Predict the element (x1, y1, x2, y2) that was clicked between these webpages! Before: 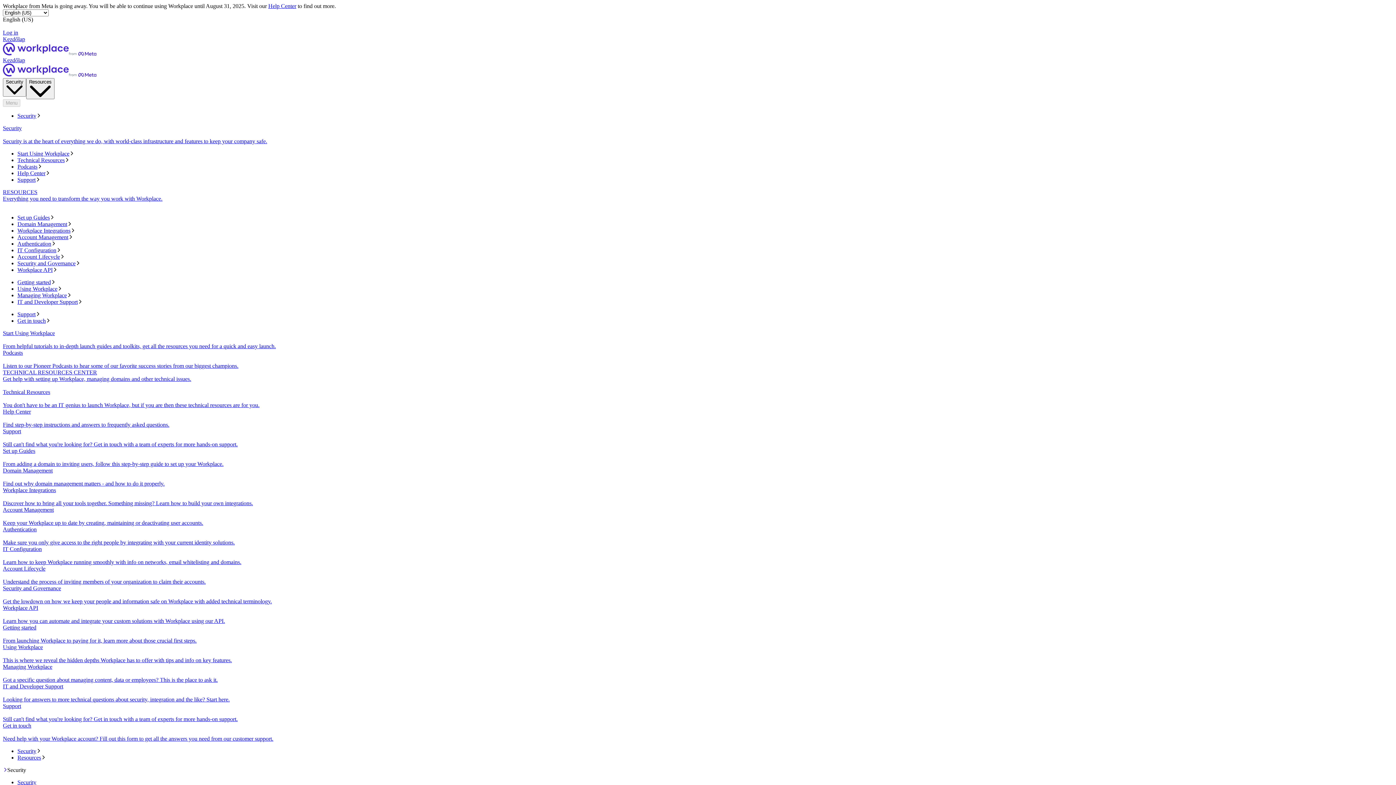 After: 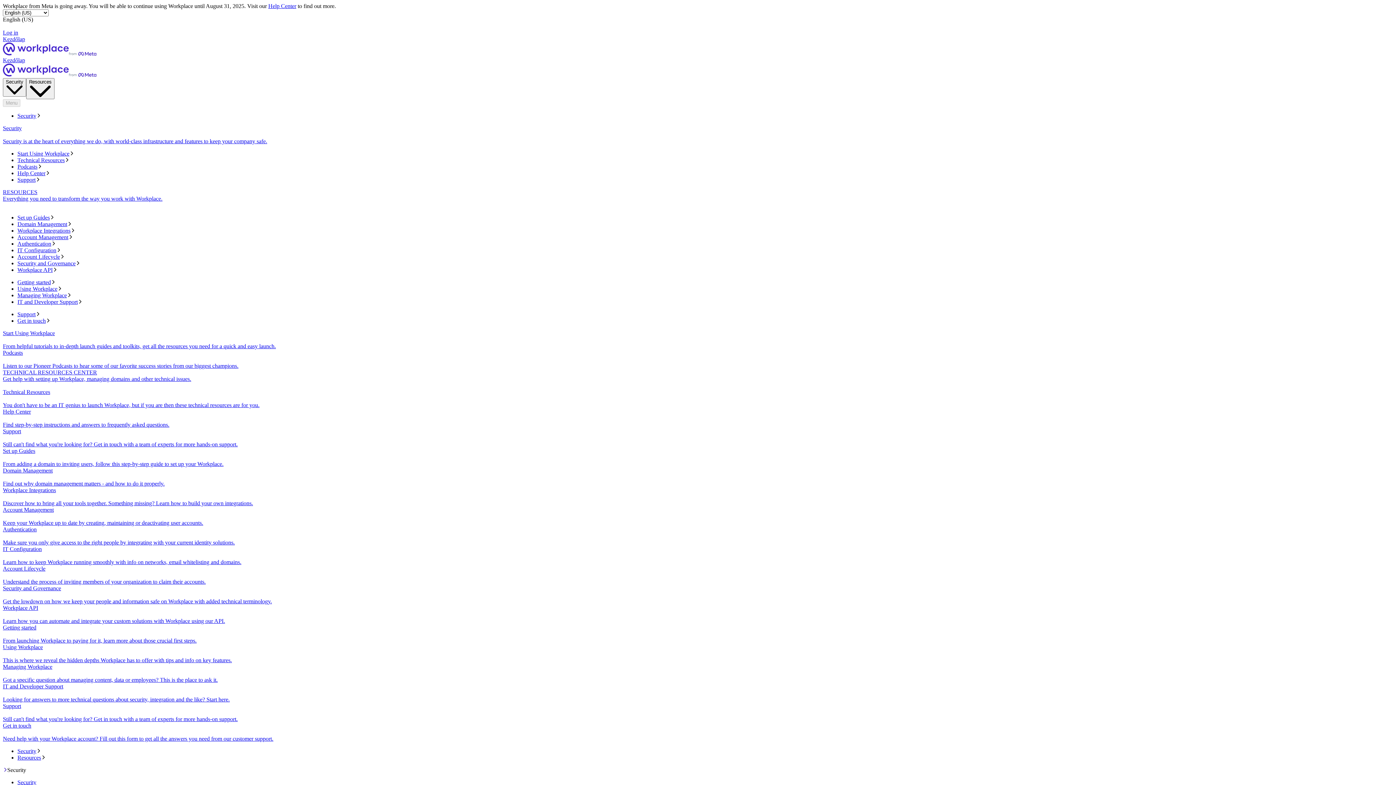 Action: label: Technical Resources
You don't have to be an IT genius to launch Workplace, but if you are then these technical resources are for you. bbox: (2, 389, 1393, 408)